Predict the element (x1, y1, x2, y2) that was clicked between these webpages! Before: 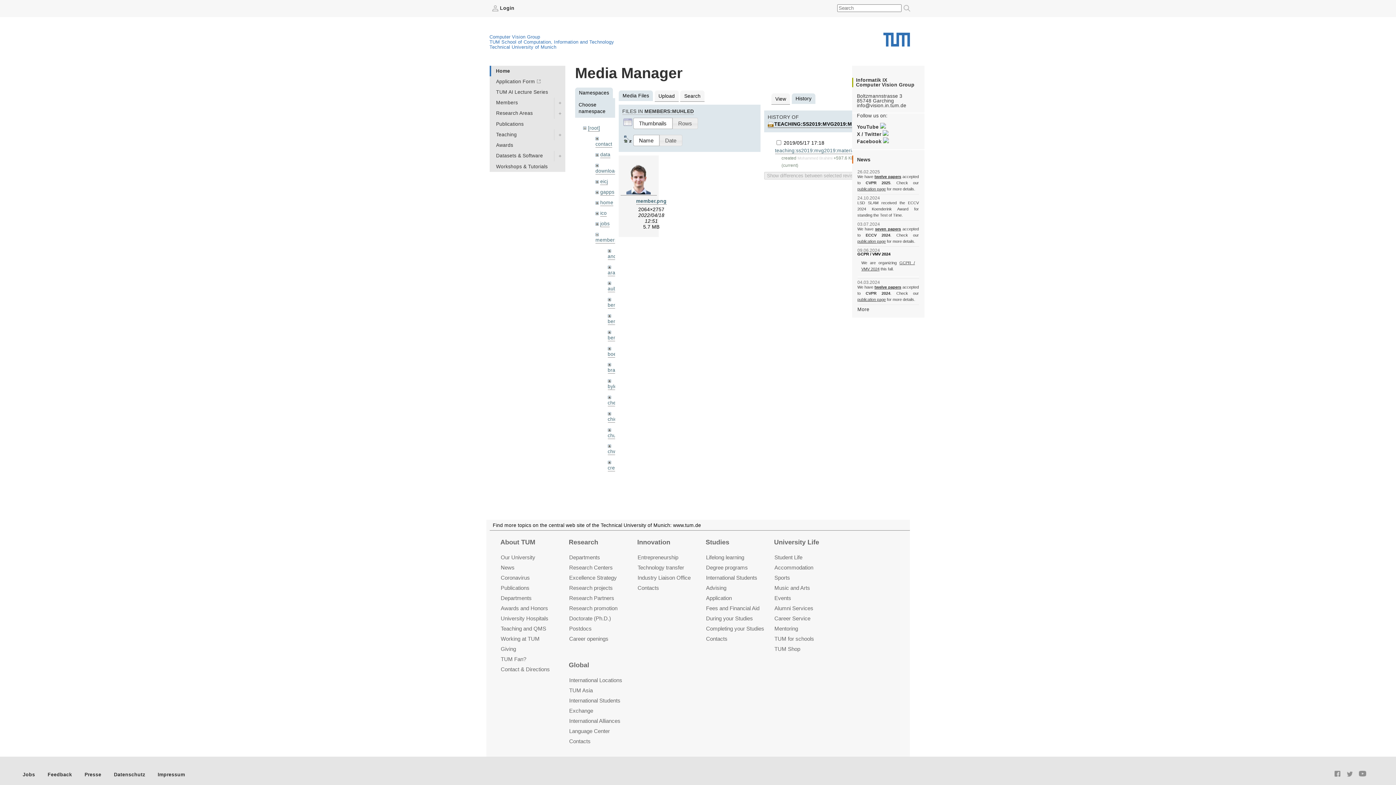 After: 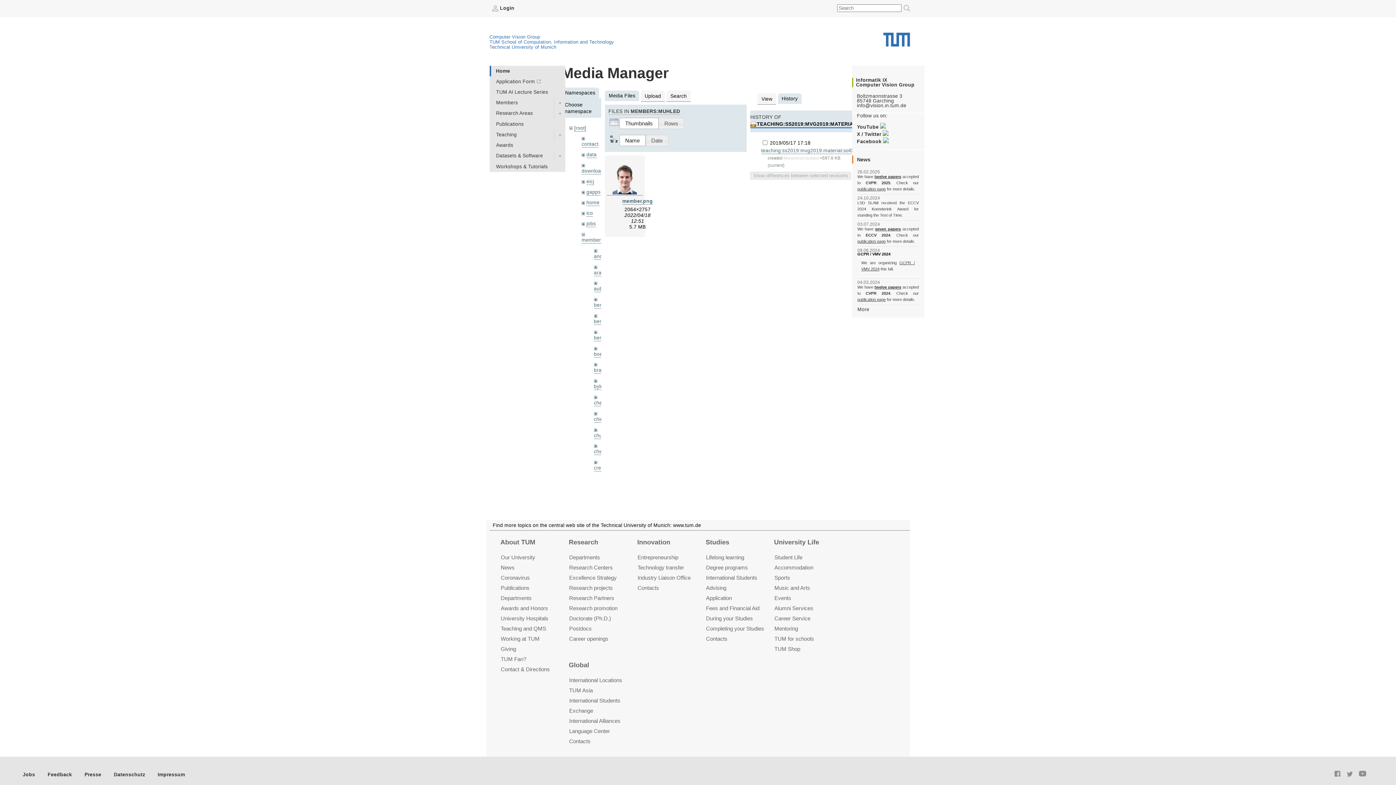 Action: bbox: (767, 121, 901, 127) label: TEACHING:SS2019:MVG2019:MATERIAL:SOL01.ZIP